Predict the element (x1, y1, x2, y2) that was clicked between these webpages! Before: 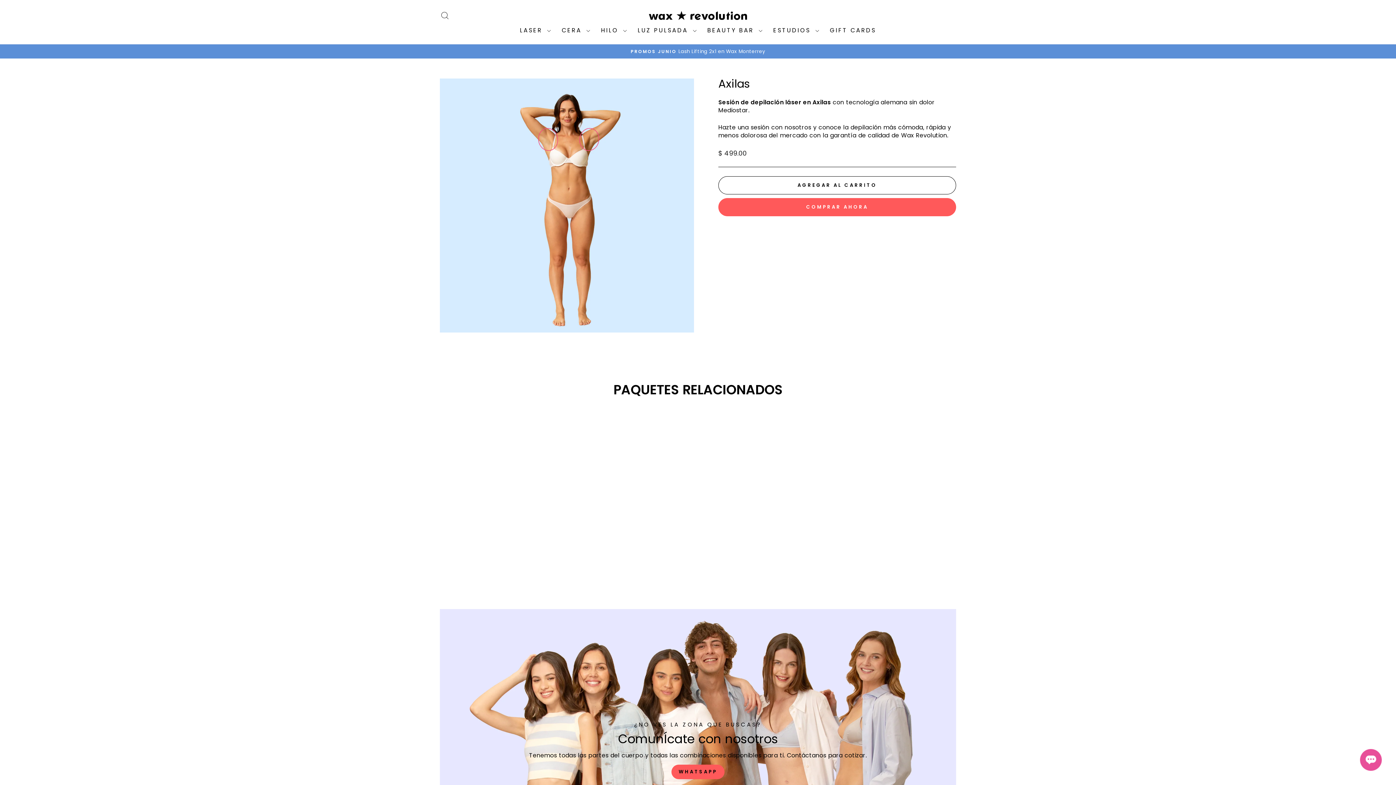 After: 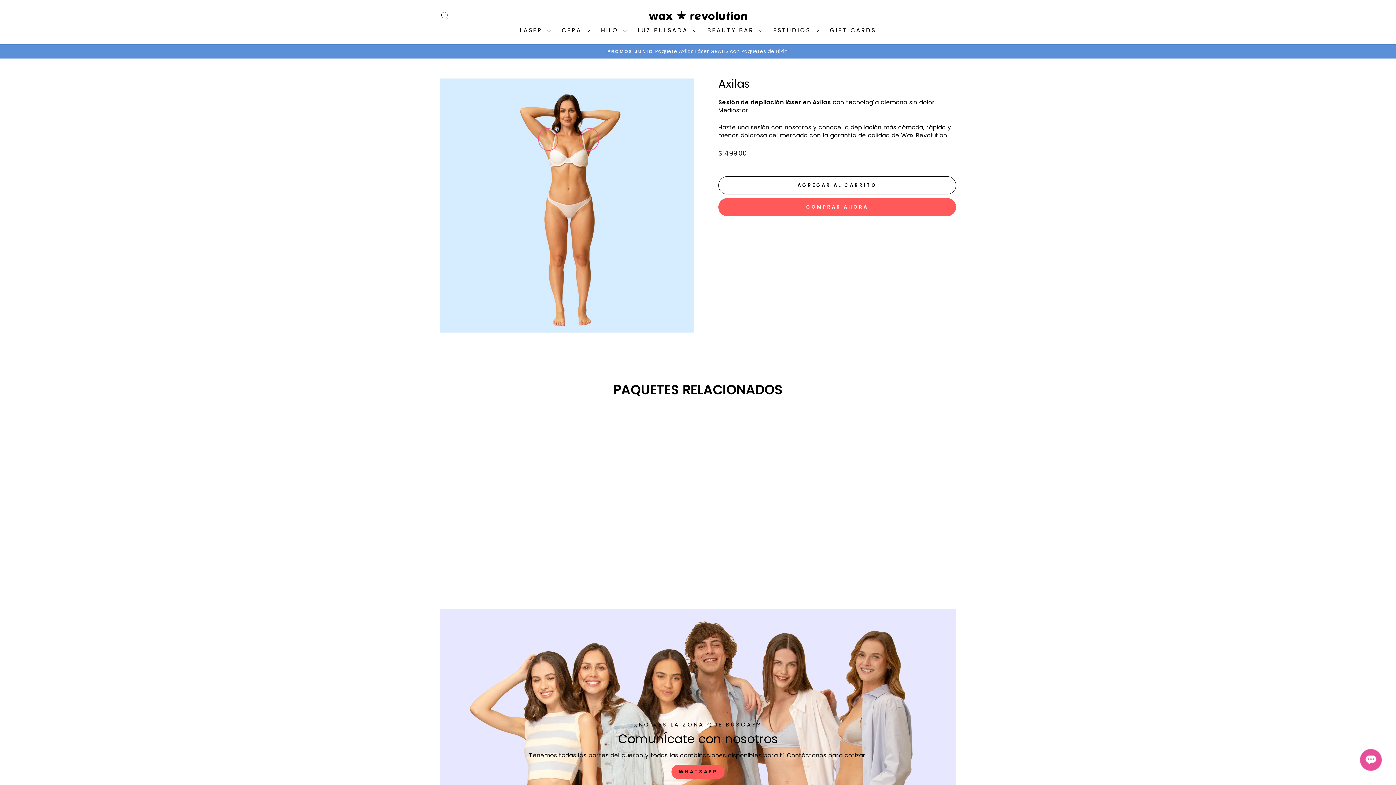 Action: label: AXILAS
$ 499.00 bbox: (440, 538, 563, 558)